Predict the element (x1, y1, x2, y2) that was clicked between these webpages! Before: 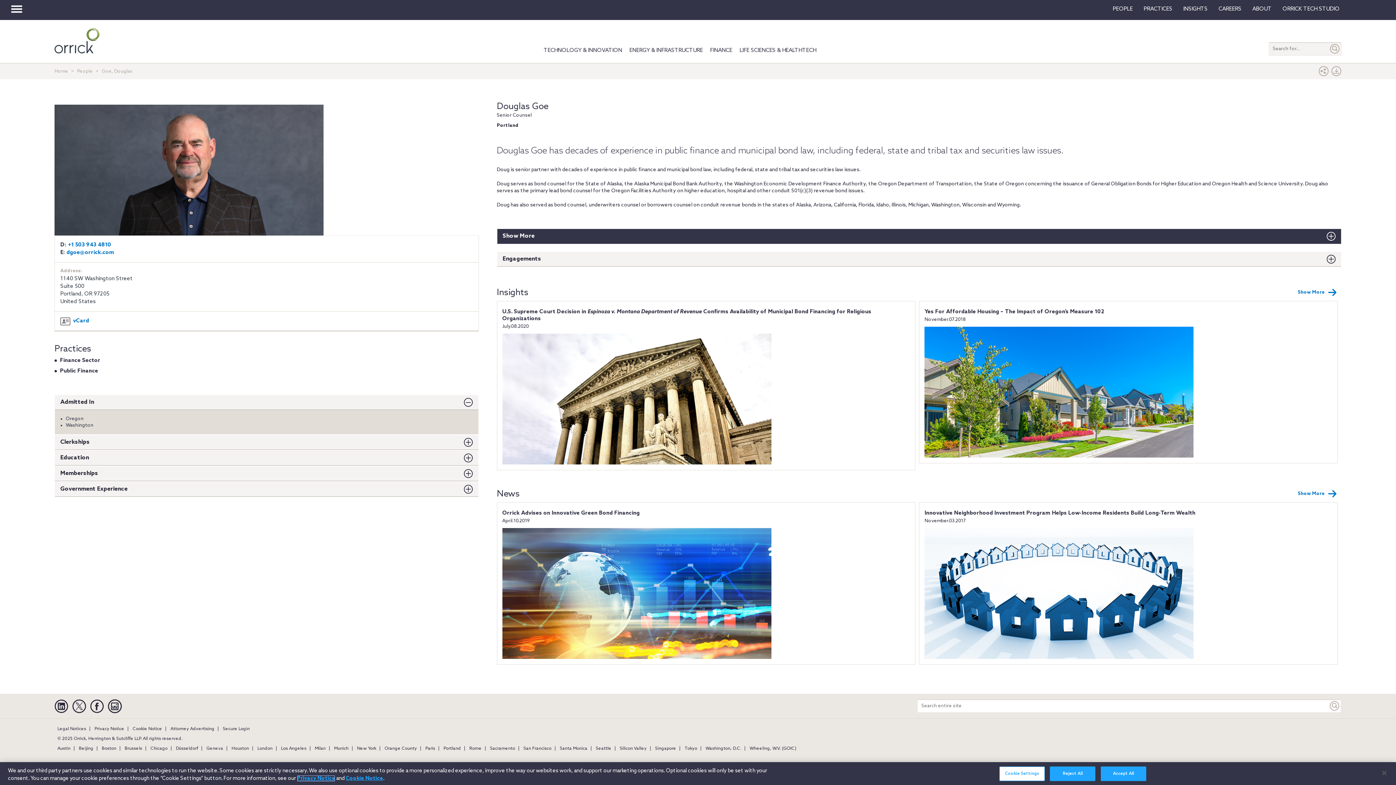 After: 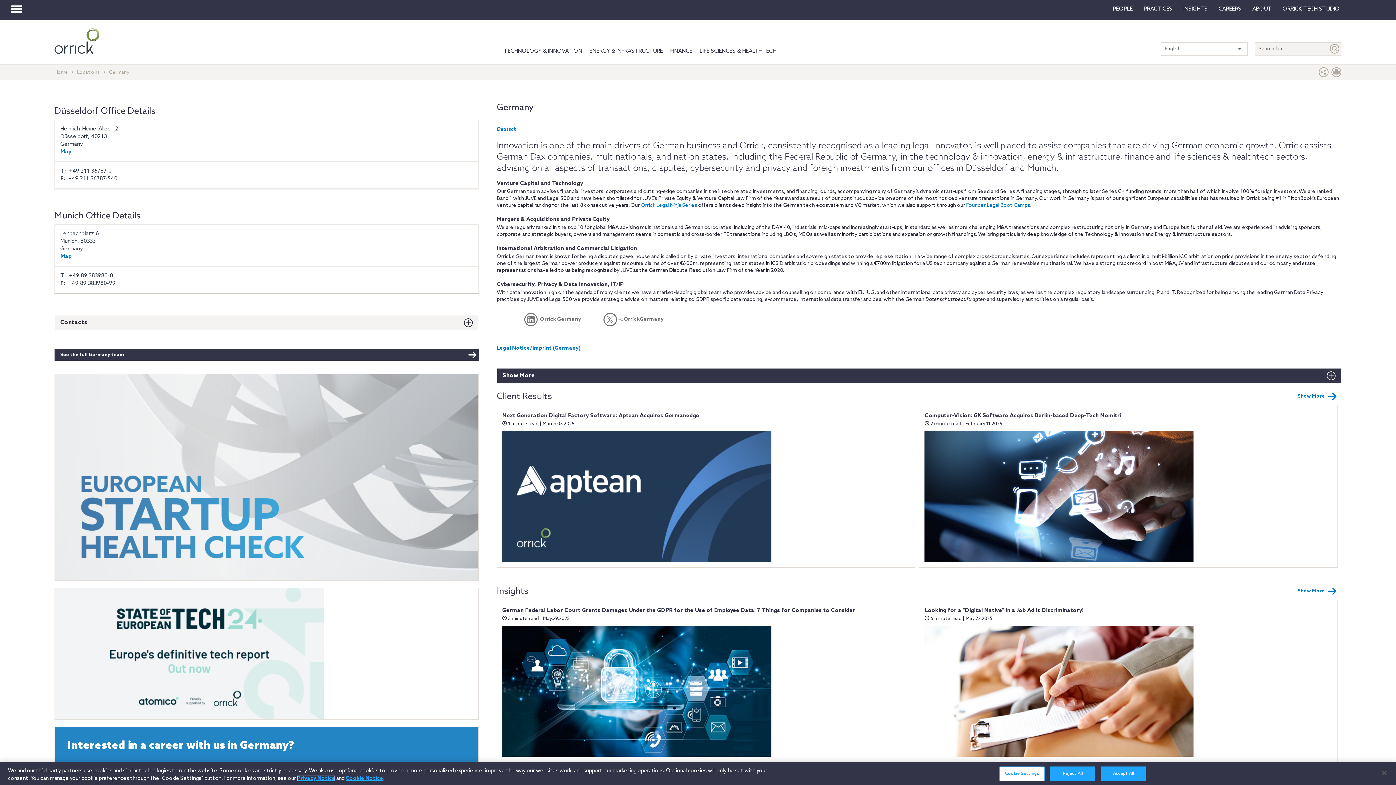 Action: label: Munich bbox: (331, 746, 351, 751)